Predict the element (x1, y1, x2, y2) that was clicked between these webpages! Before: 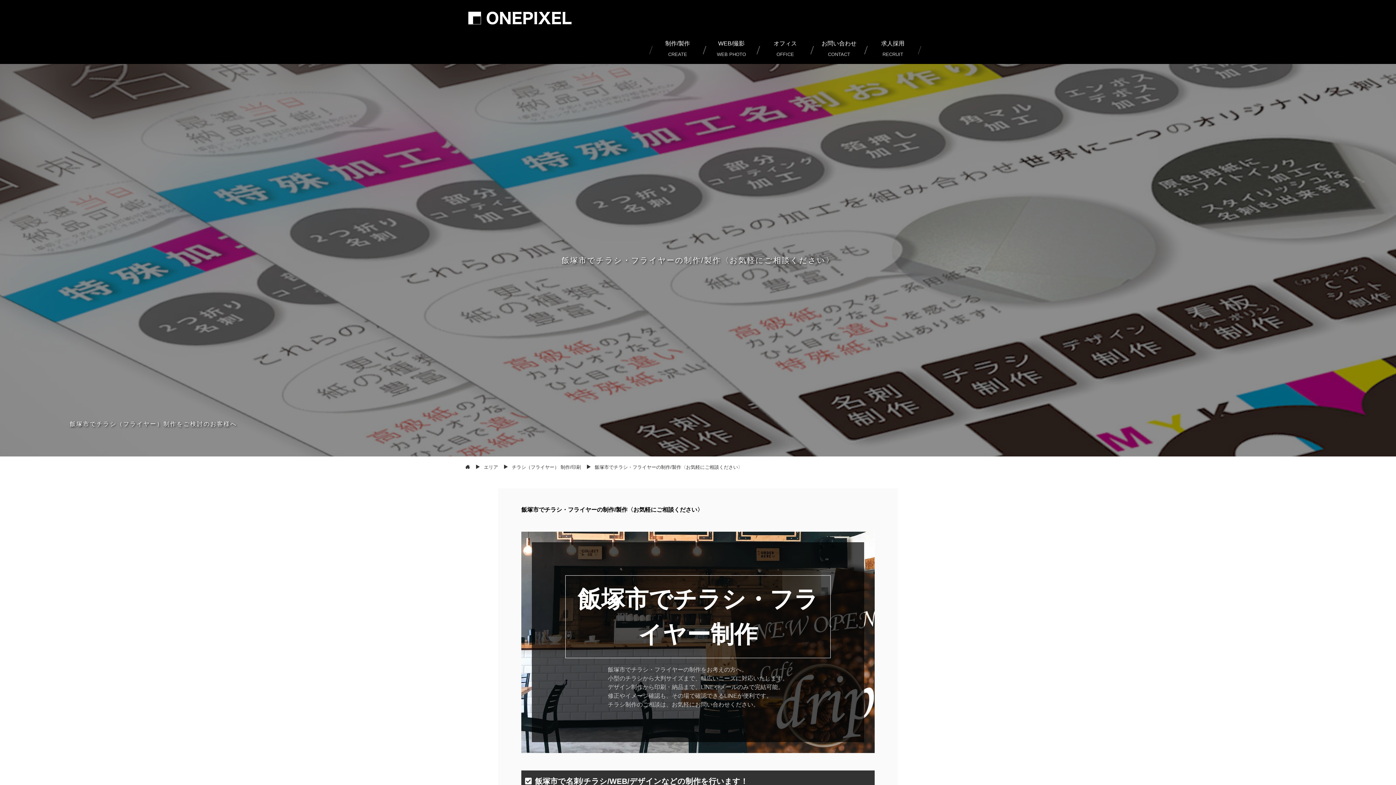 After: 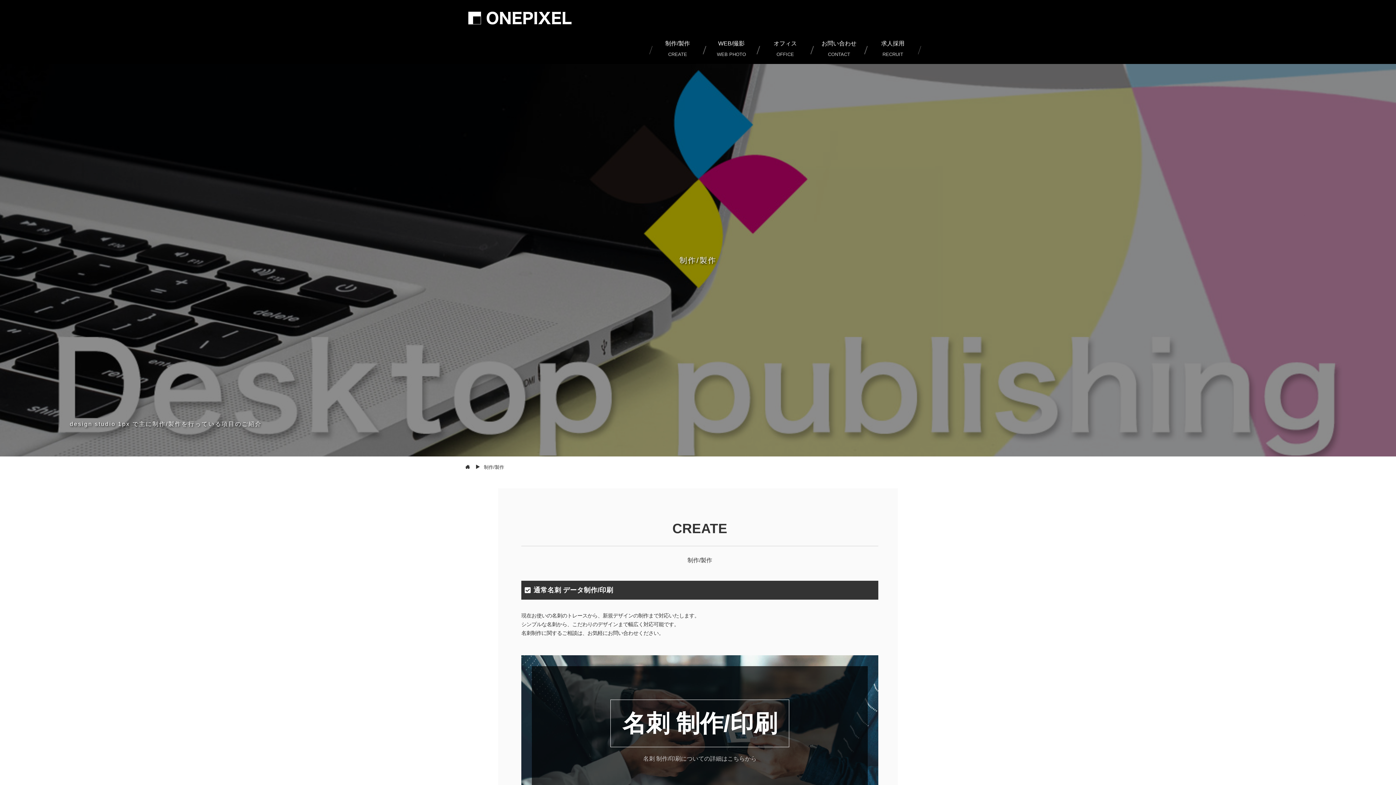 Action: label: 制作/製作
CREATE bbox: (650, 34, 704, 64)